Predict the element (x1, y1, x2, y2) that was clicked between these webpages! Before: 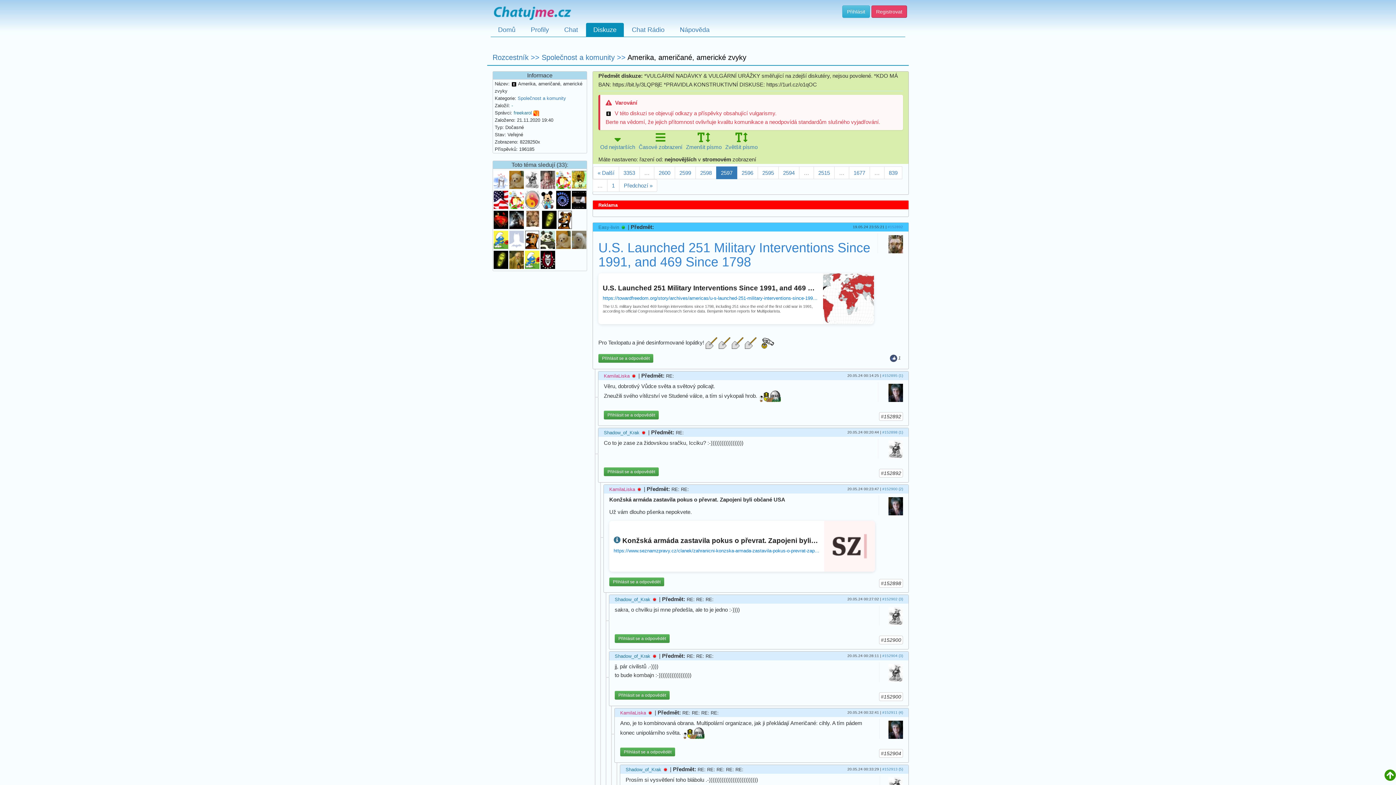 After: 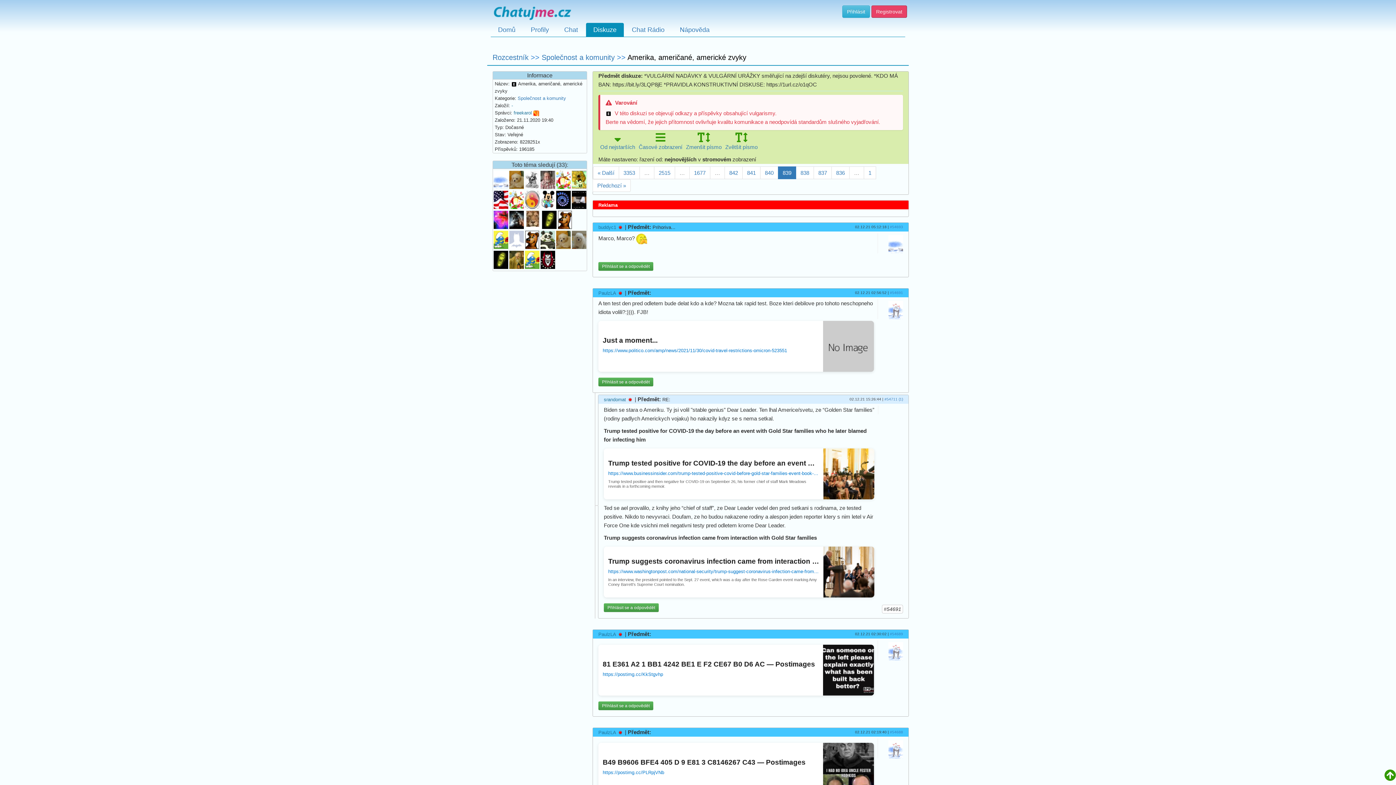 Action: label: 839 bbox: (884, 166, 902, 179)